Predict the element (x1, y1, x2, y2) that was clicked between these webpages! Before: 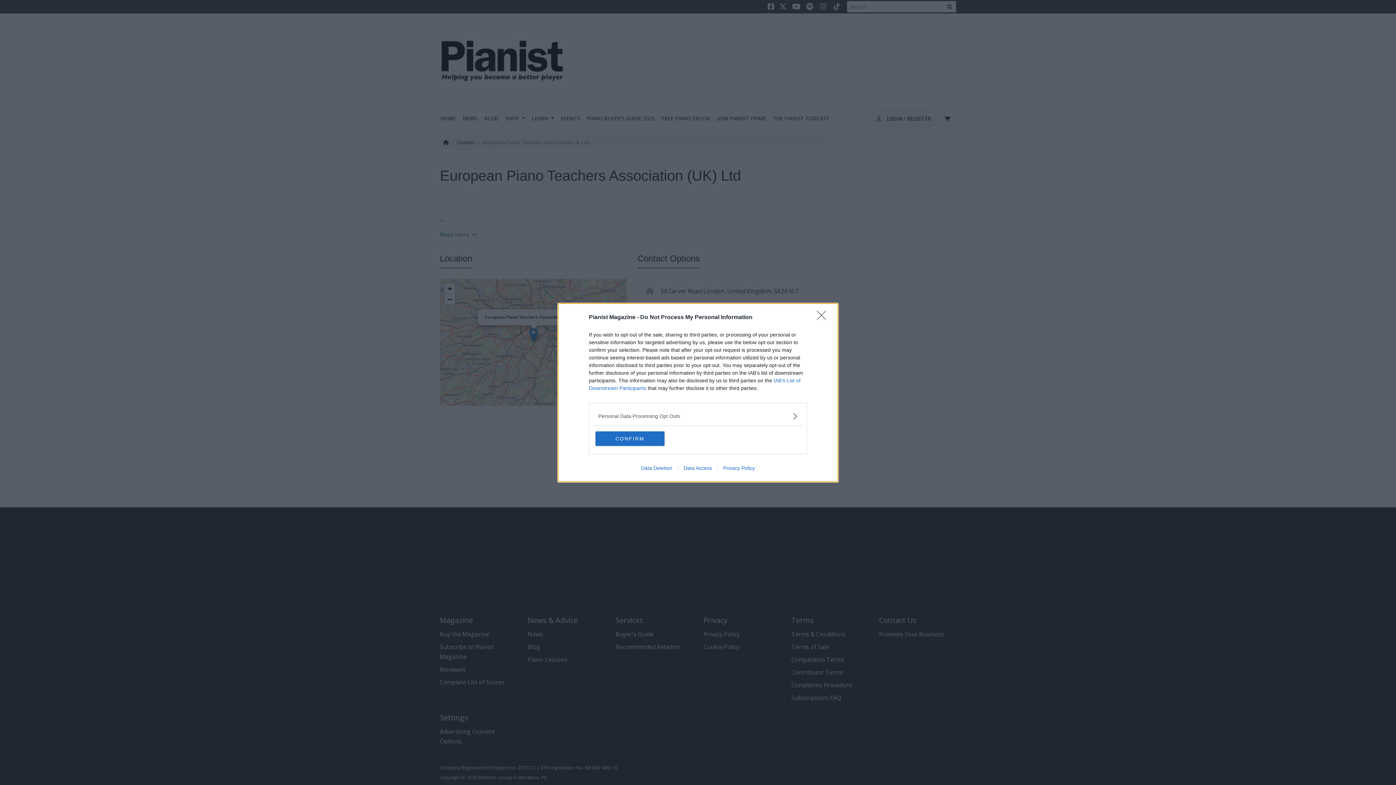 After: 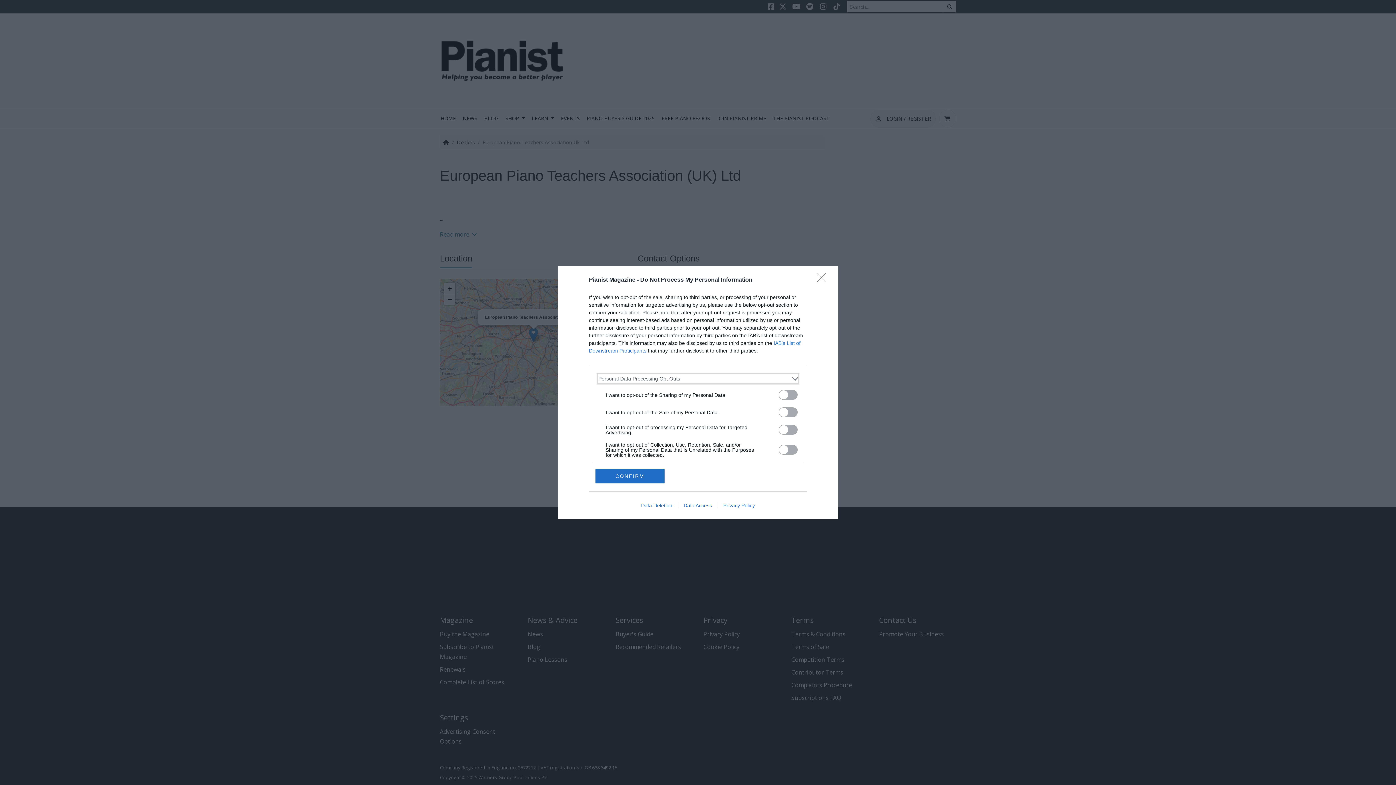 Action: label: Opt-Outs bbox: (598, 412, 797, 420)